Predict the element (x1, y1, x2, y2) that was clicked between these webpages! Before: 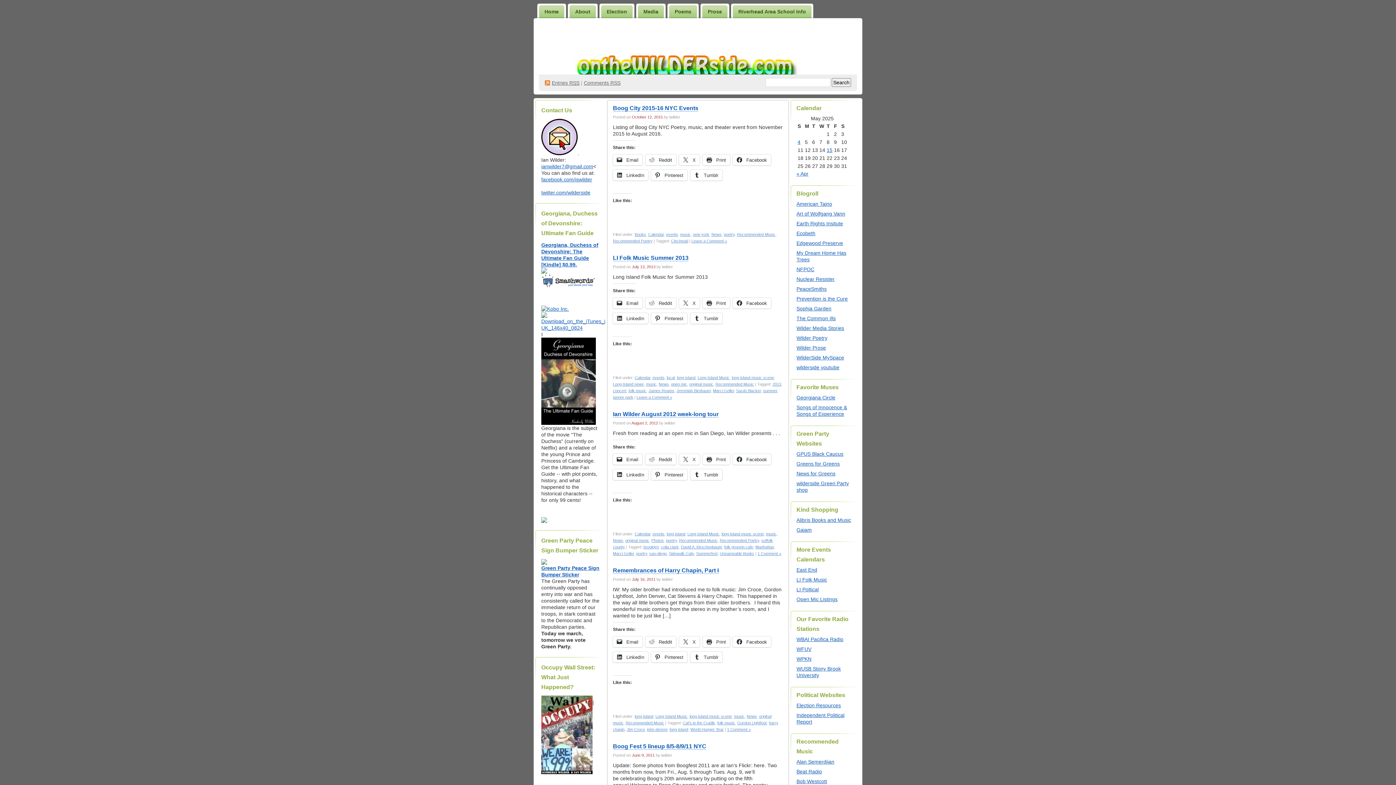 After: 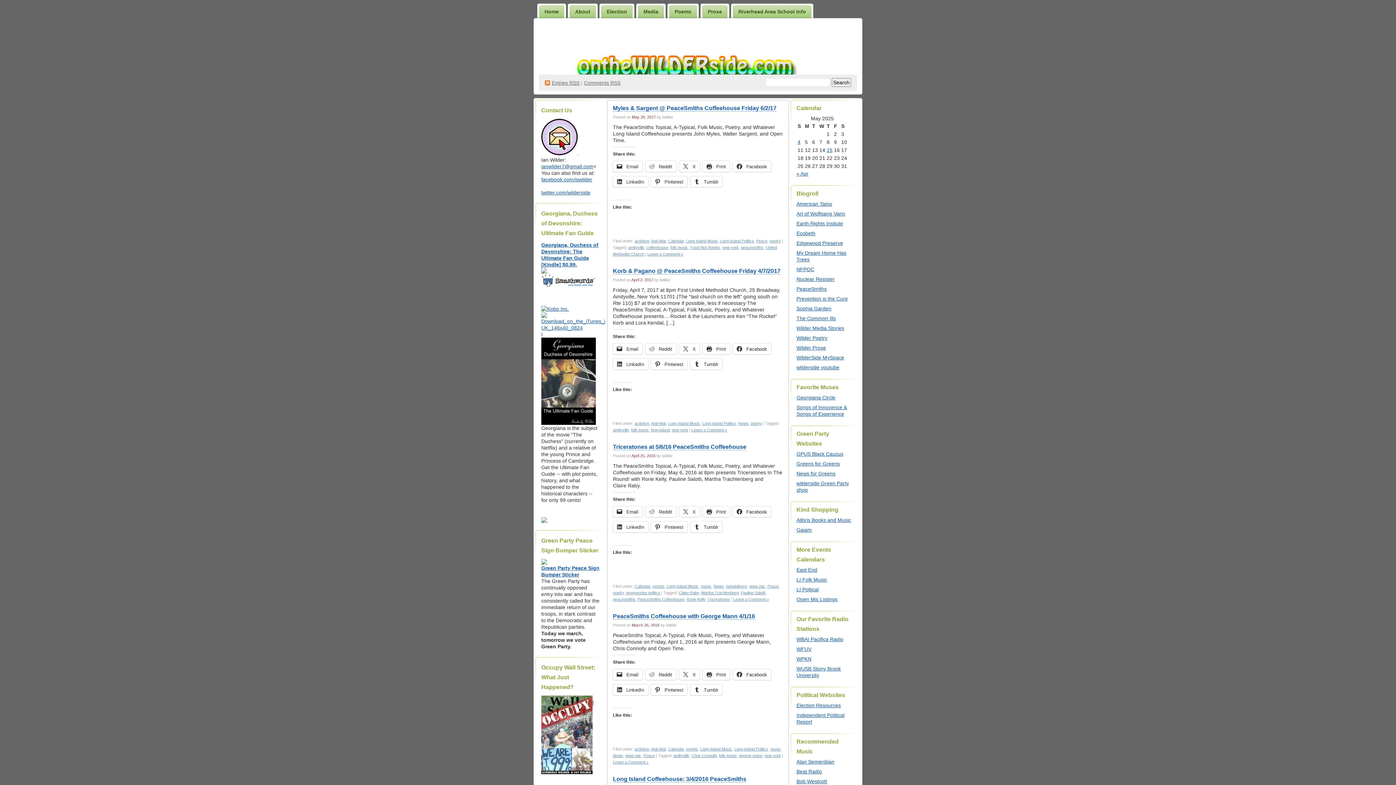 Action: label: Long Island Music bbox: (655, 714, 687, 718)